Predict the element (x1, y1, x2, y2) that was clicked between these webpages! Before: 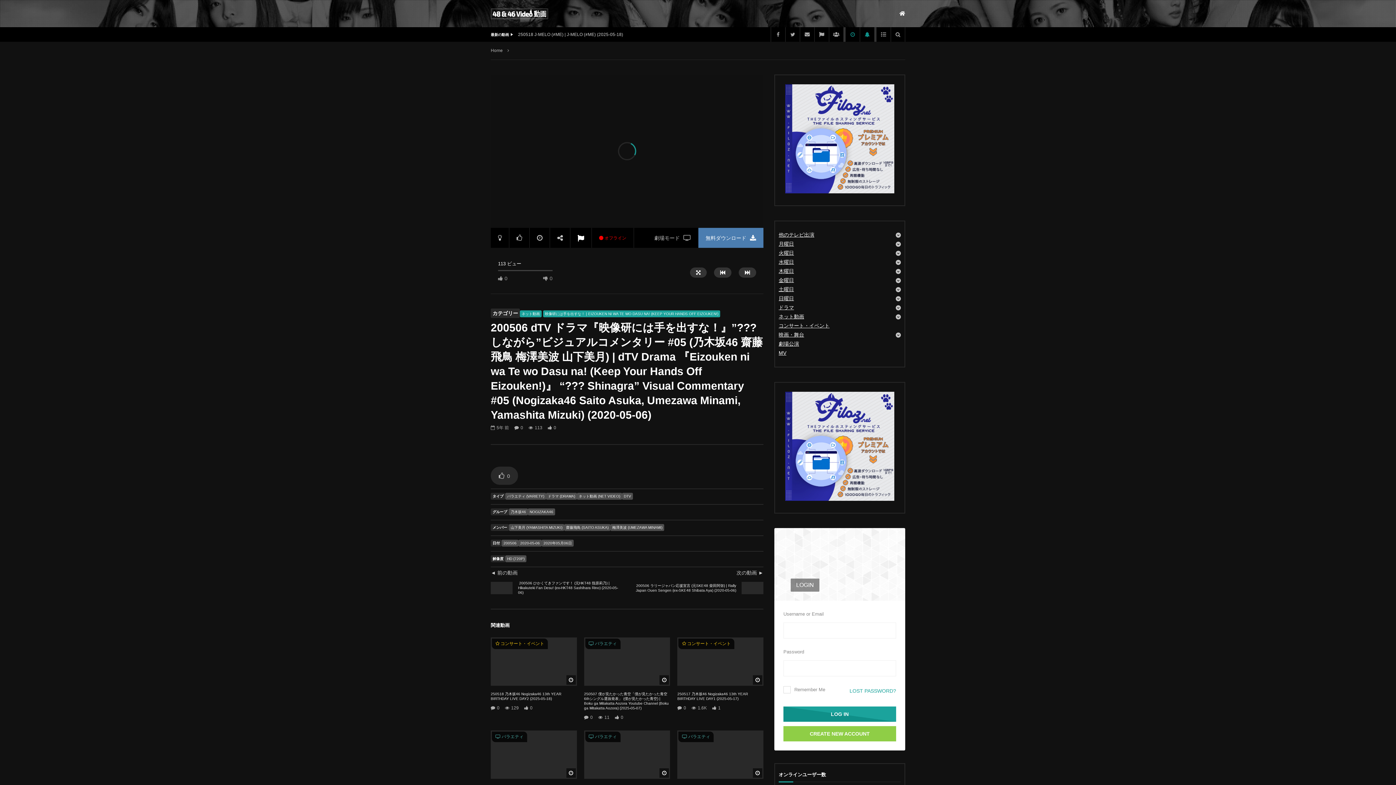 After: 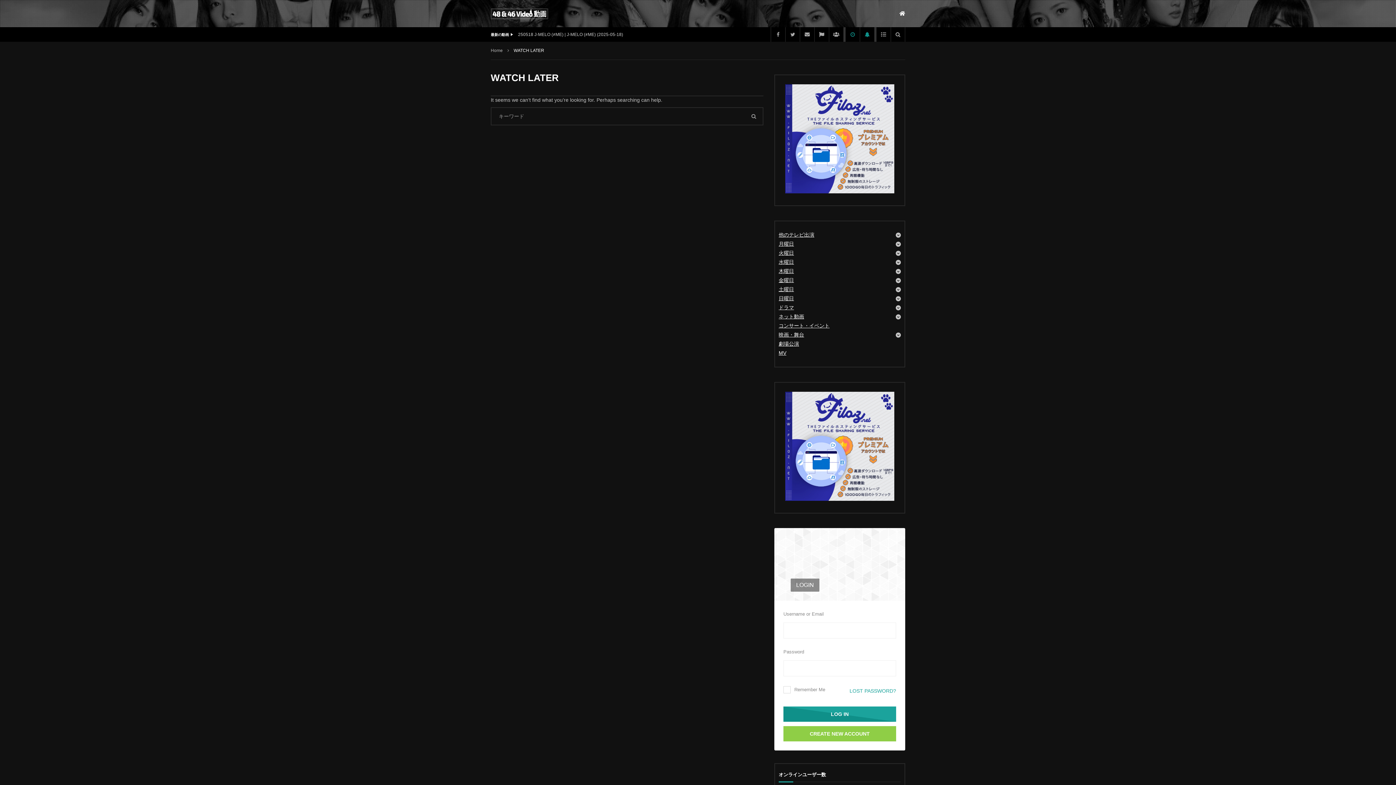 Action: bbox: (845, 27, 860, 41)